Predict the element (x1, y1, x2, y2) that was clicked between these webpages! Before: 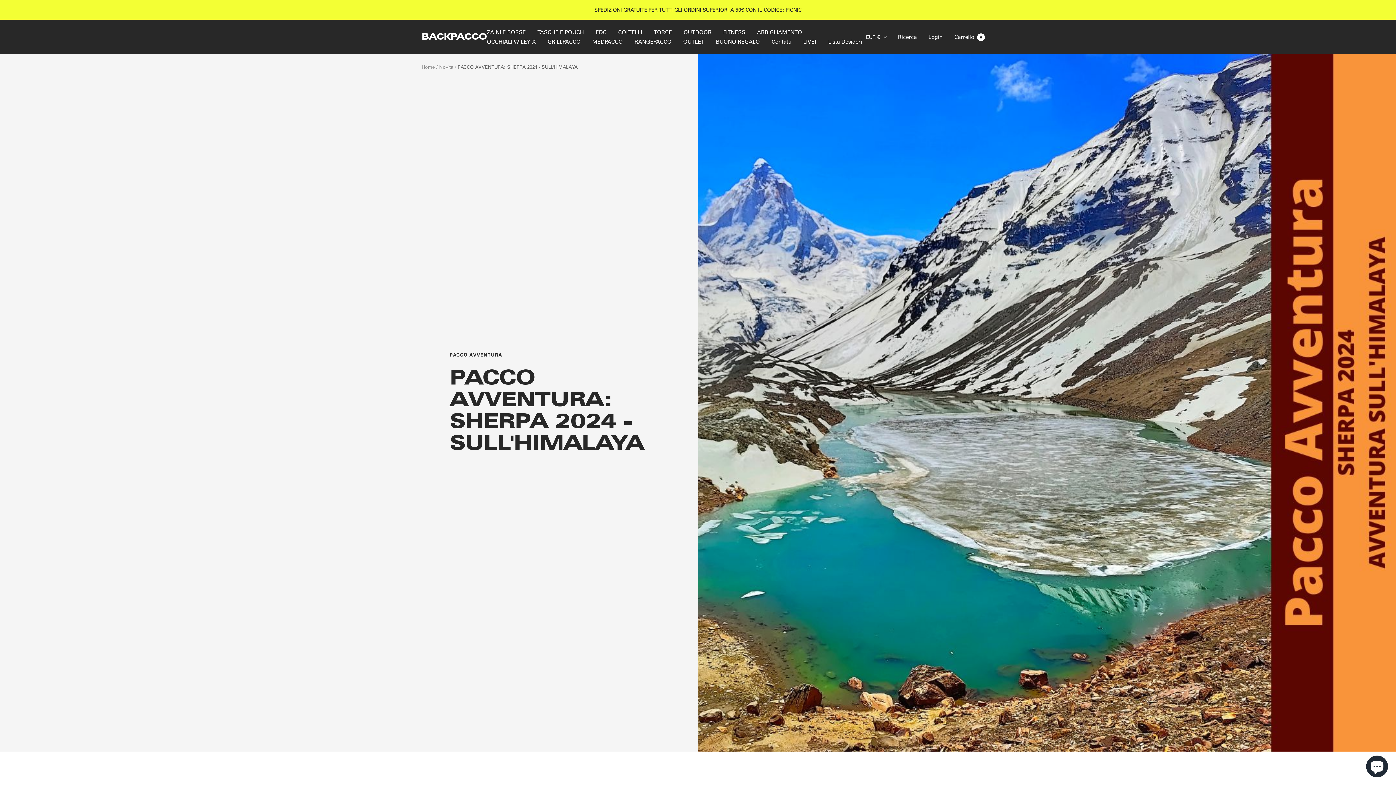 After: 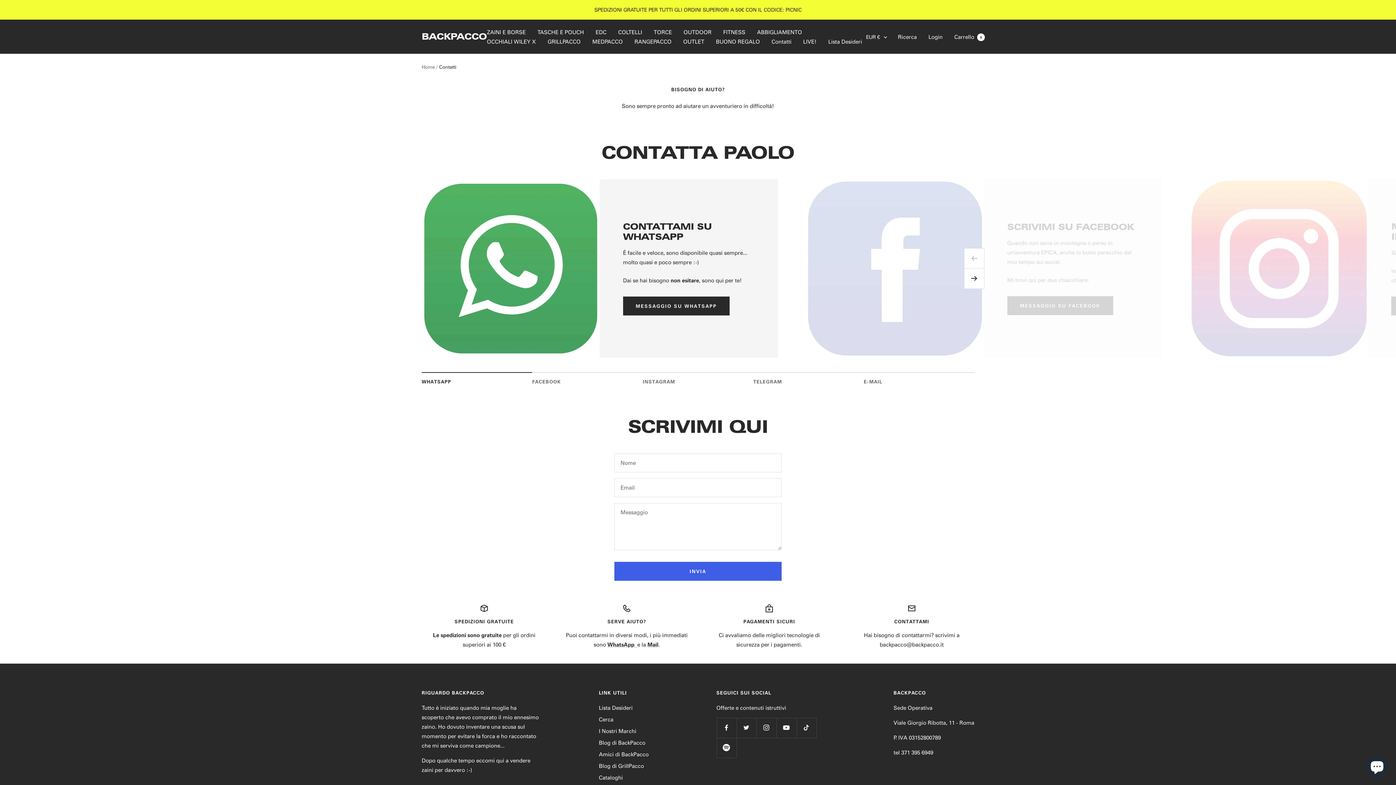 Action: label: Contatti bbox: (771, 36, 791, 46)